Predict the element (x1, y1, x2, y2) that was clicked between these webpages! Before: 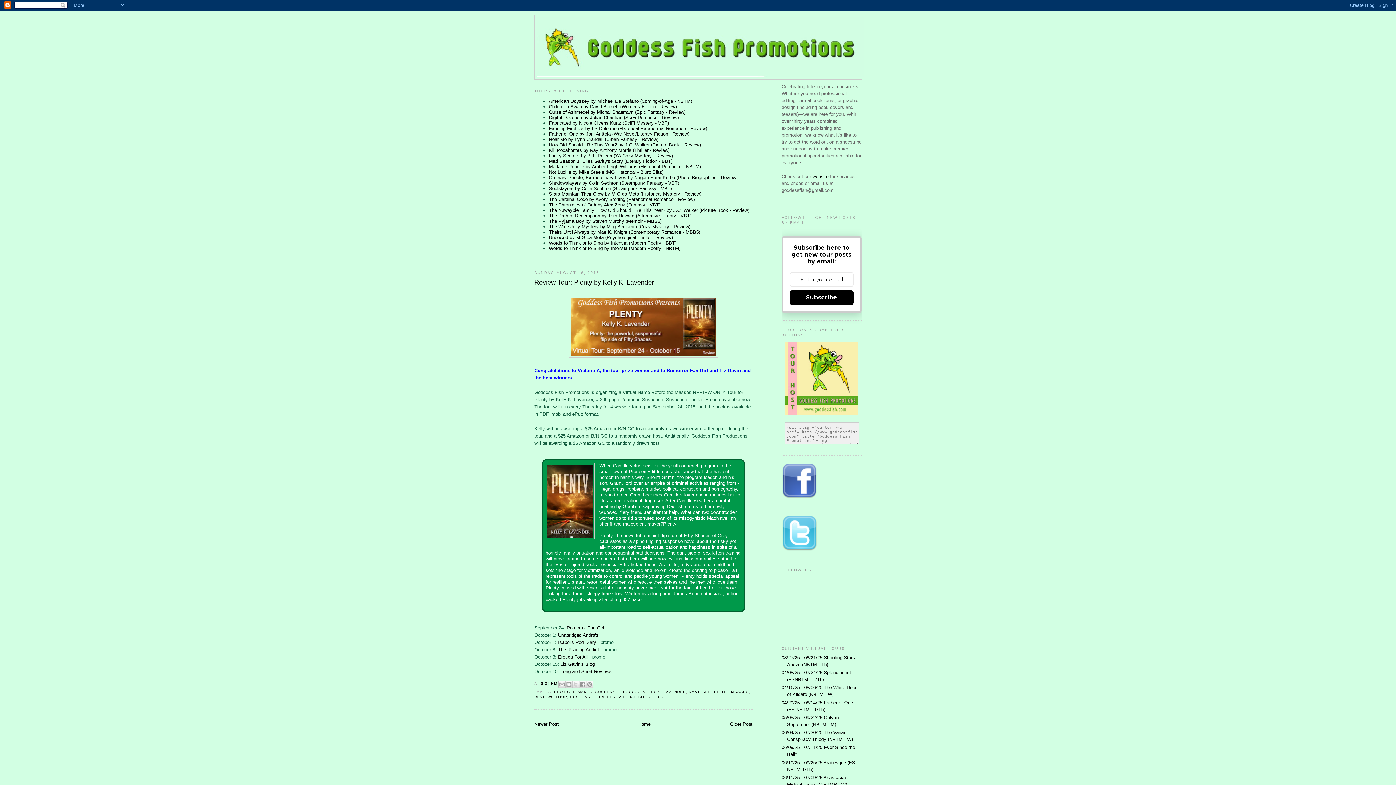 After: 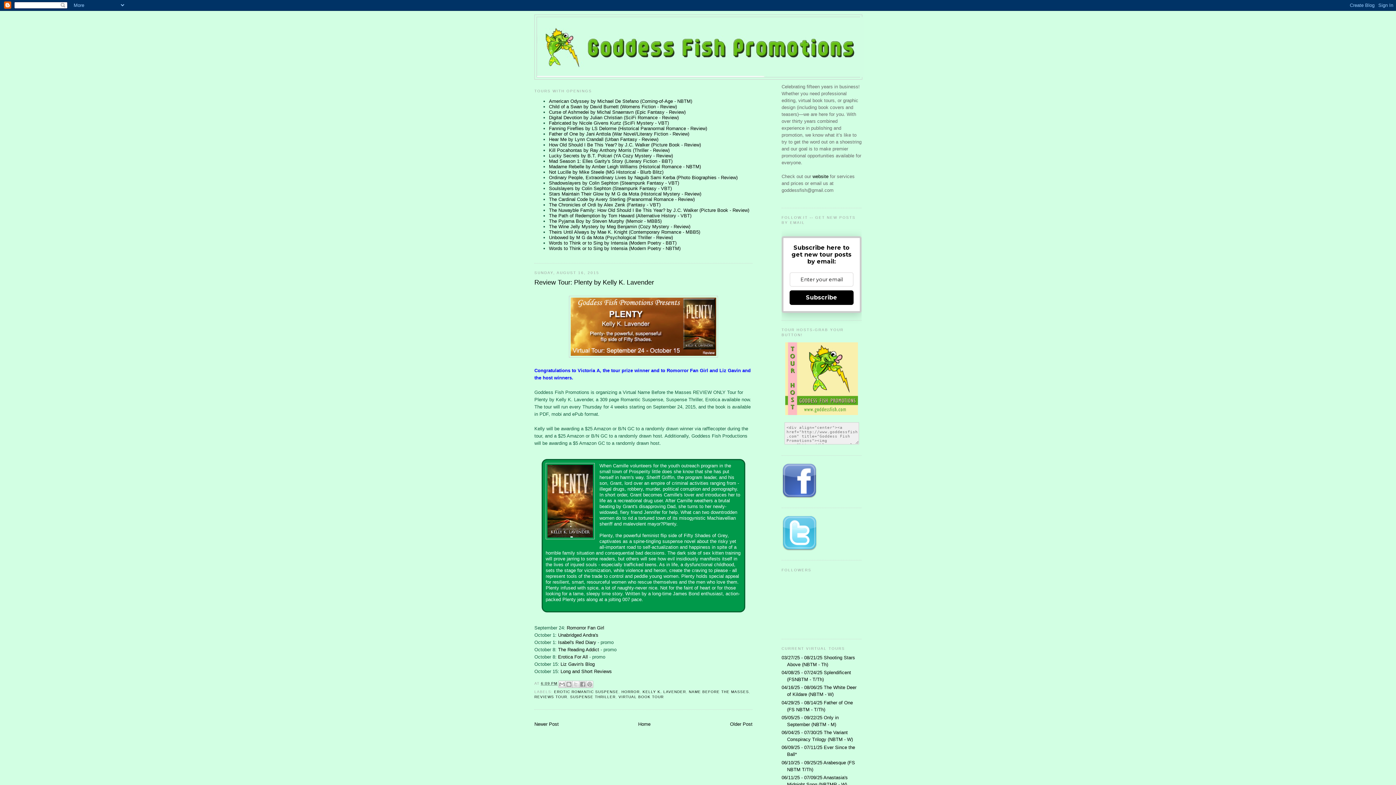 Action: bbox: (534, 278, 752, 287) label: Review Tour: Plenty by Kelly K. Lavender